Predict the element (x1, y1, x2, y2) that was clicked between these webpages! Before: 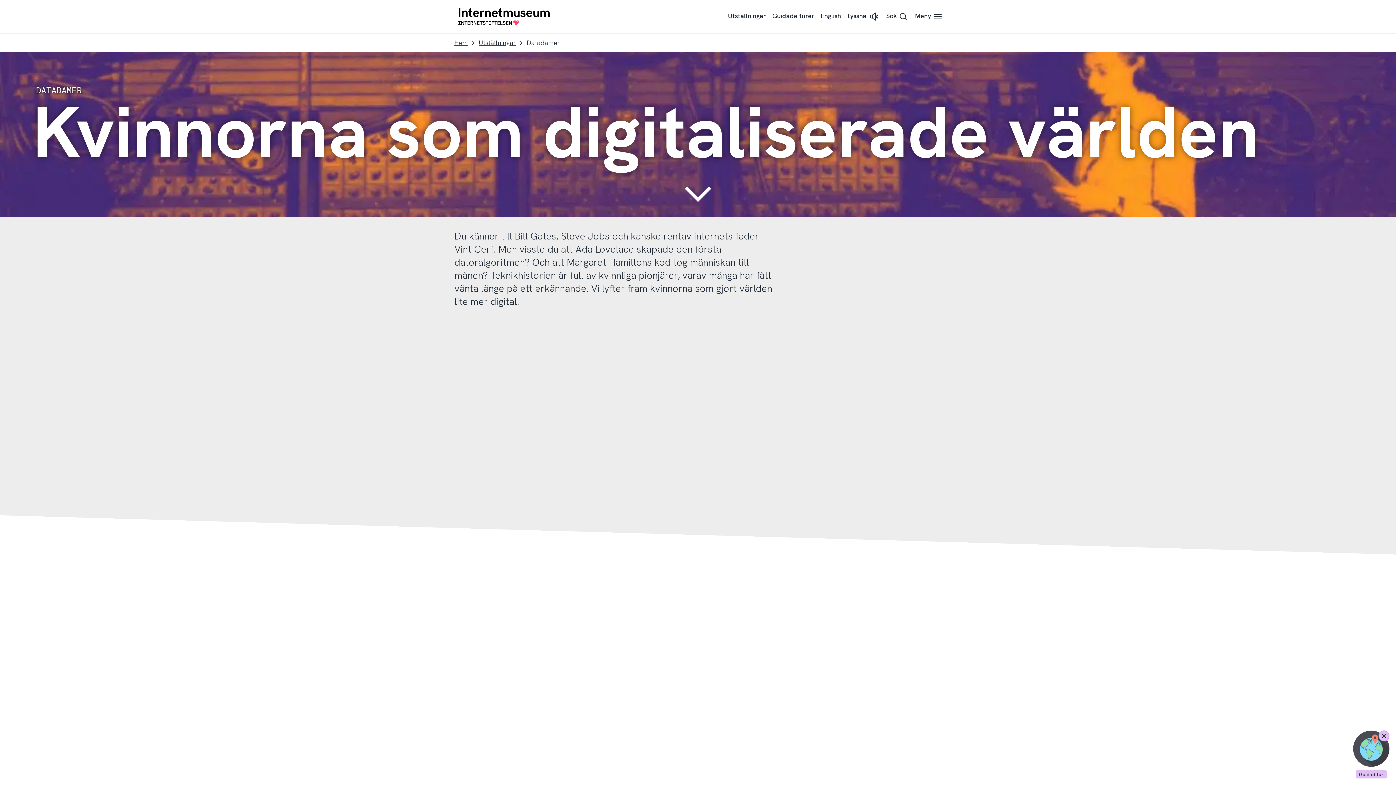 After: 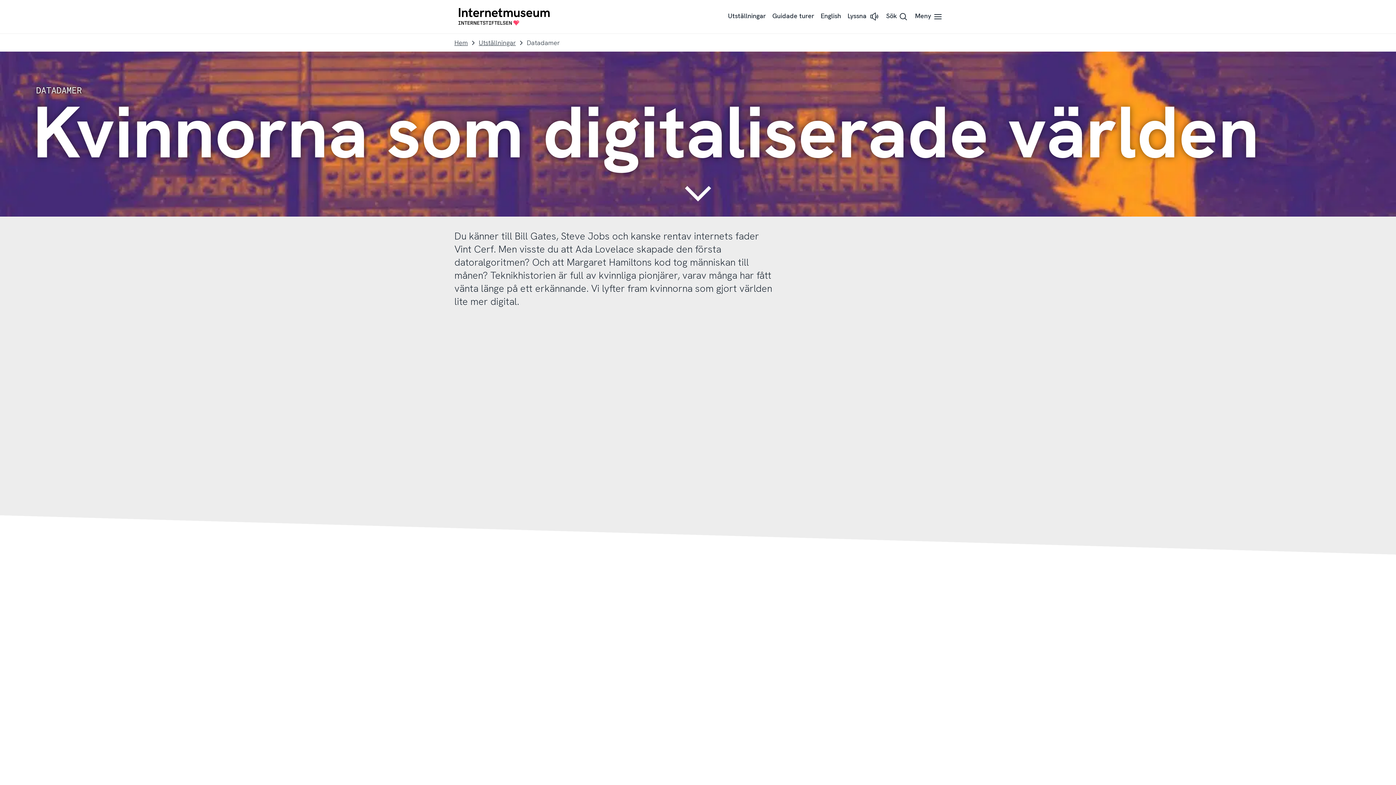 Action: bbox: (1378, 730, 1389, 741) label: Stäng